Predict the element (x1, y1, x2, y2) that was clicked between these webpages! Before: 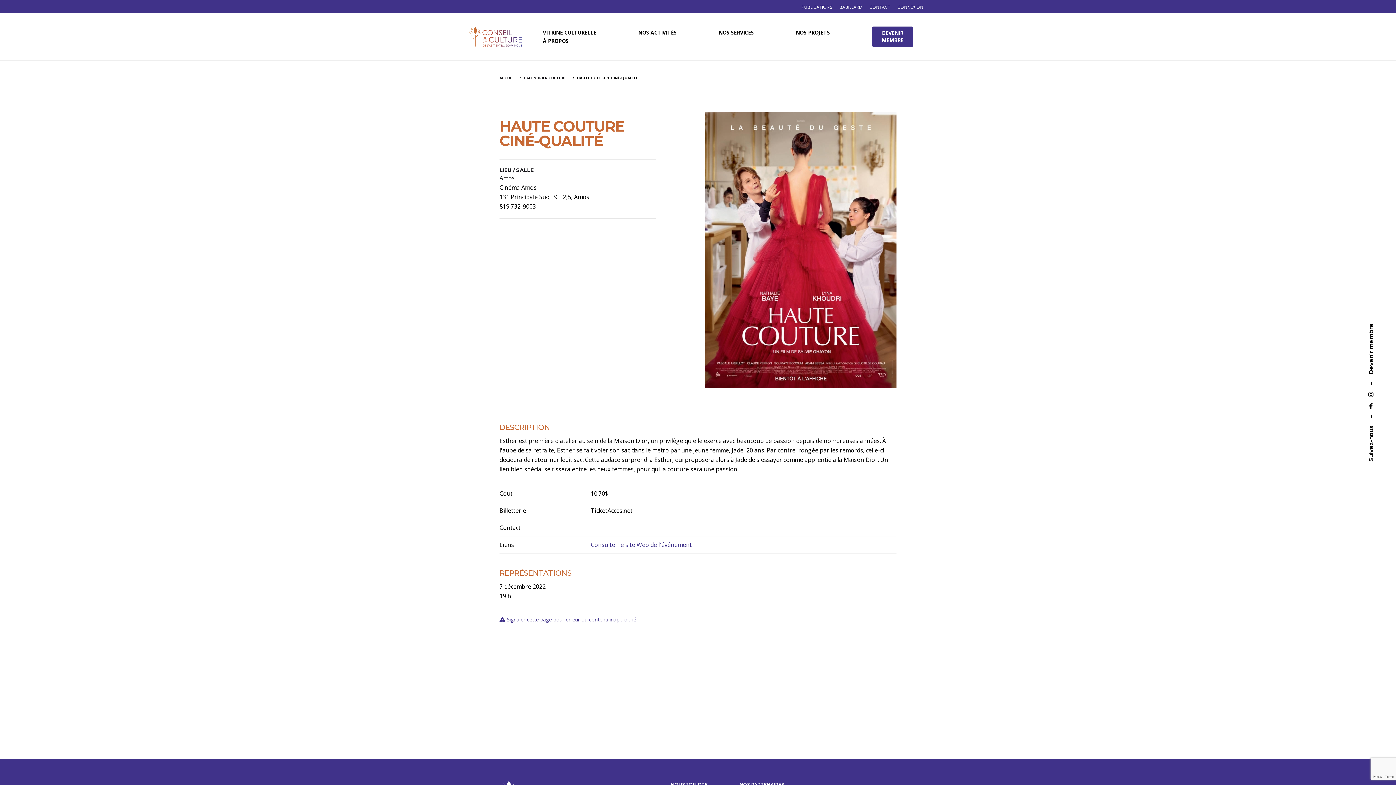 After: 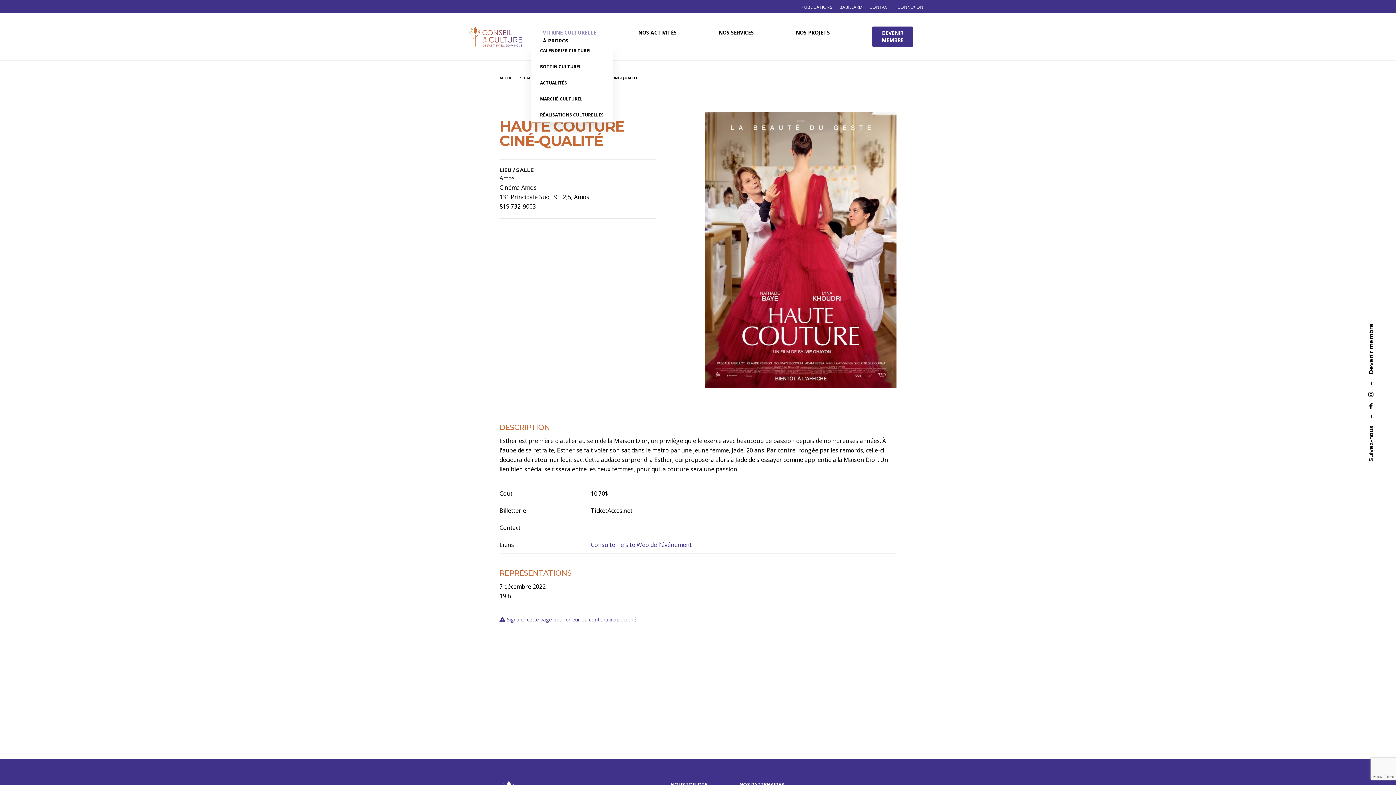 Action: bbox: (522, 28, 617, 36) label: VITRINE CULTURELLE